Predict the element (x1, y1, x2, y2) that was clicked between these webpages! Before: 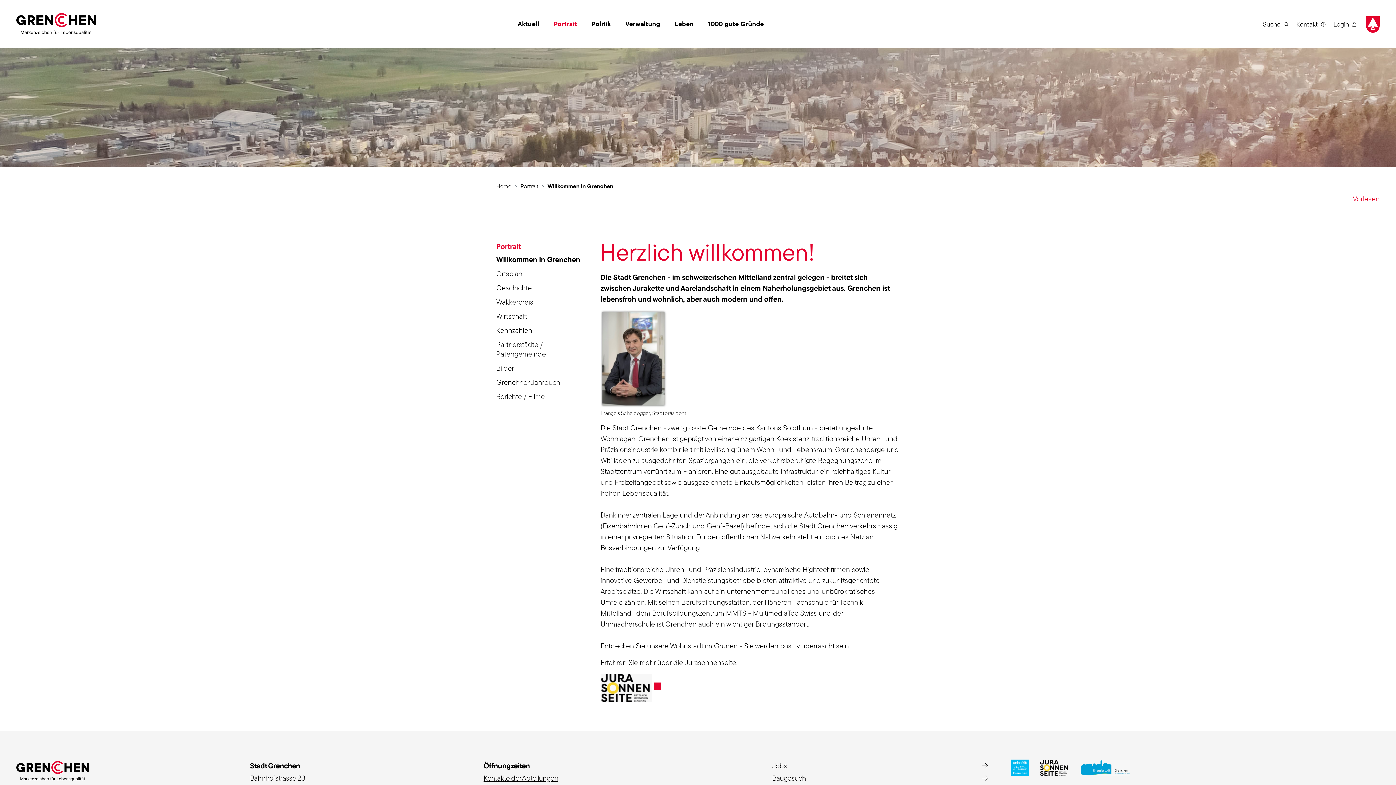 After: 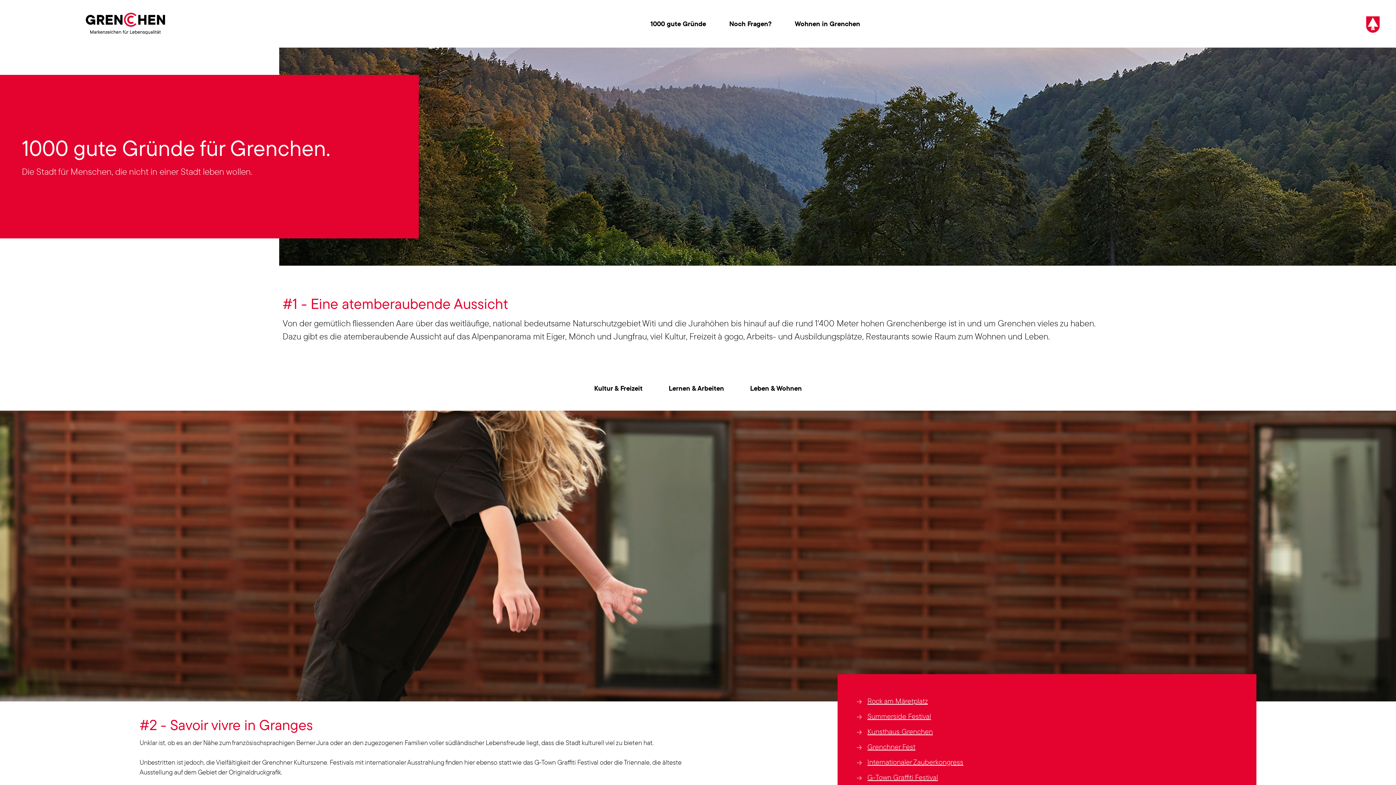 Action: label: 1000 gute Gründe bbox: (701, 16, 763, 31)